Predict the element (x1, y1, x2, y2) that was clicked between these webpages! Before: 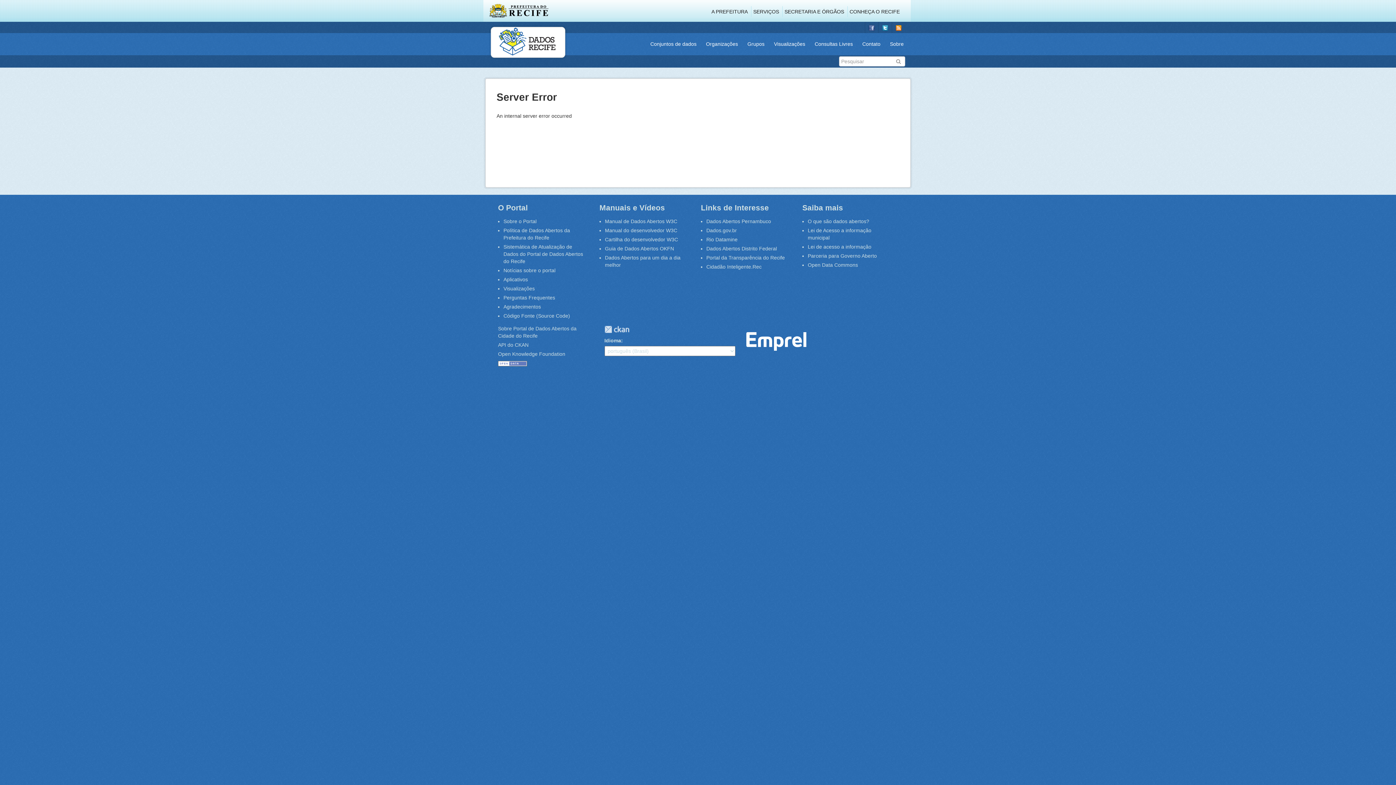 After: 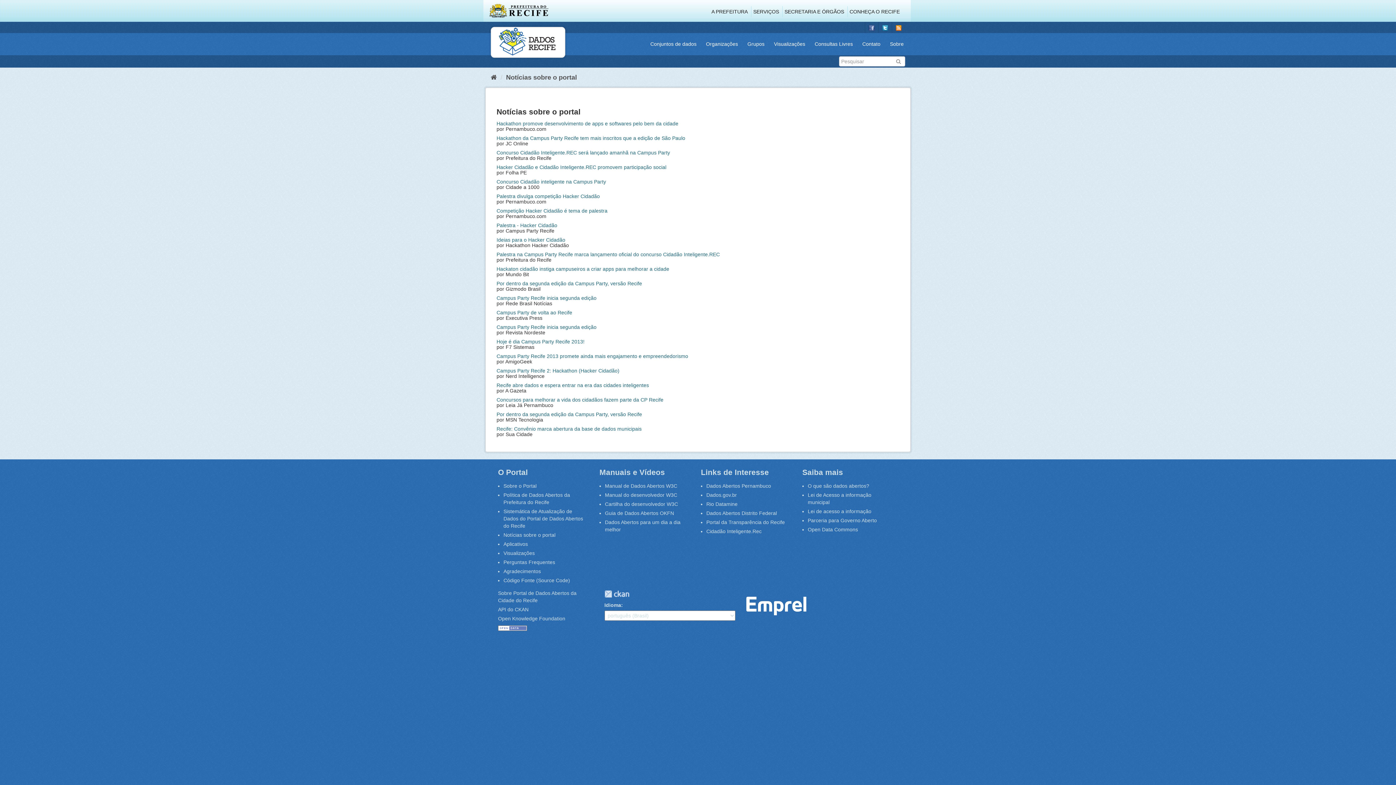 Action: bbox: (503, 267, 555, 273) label: Notícias sobre o portal